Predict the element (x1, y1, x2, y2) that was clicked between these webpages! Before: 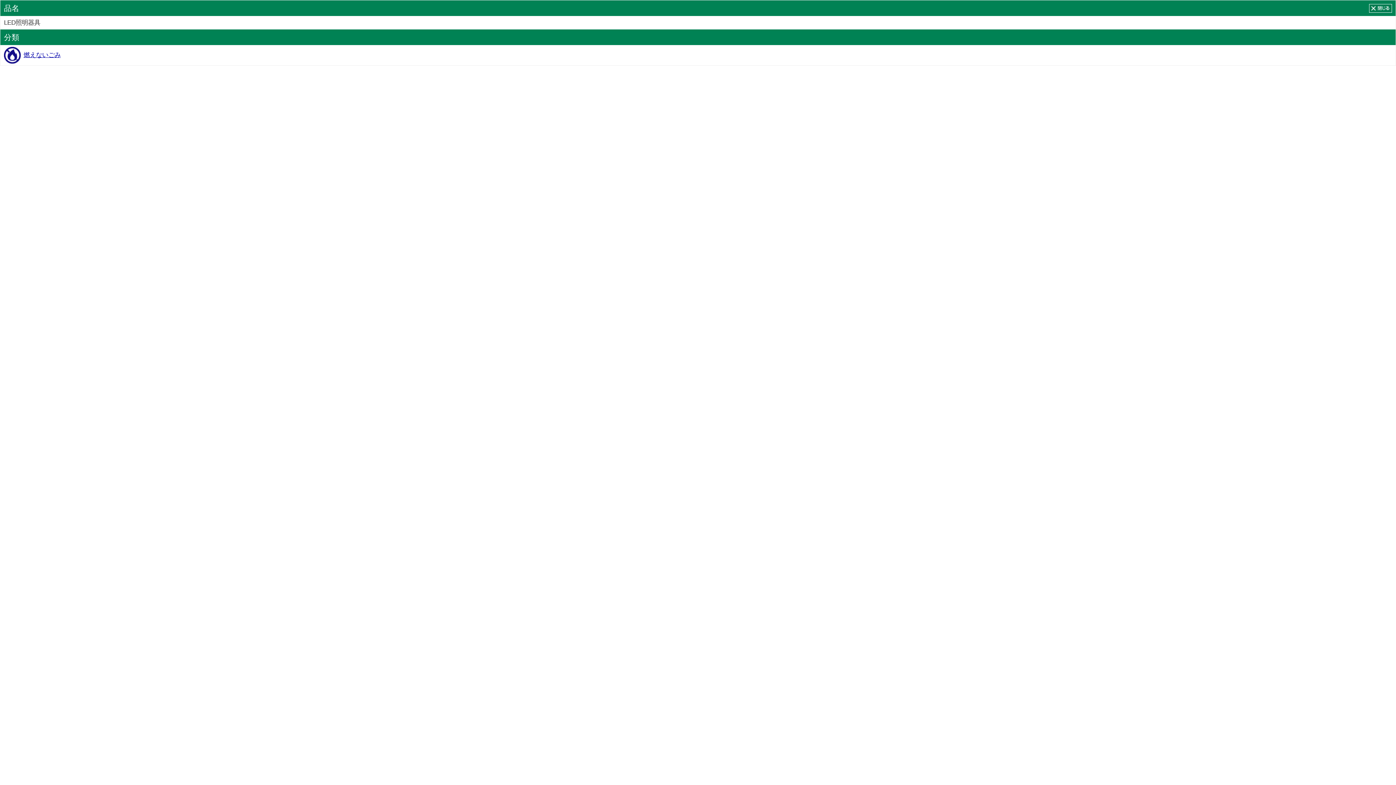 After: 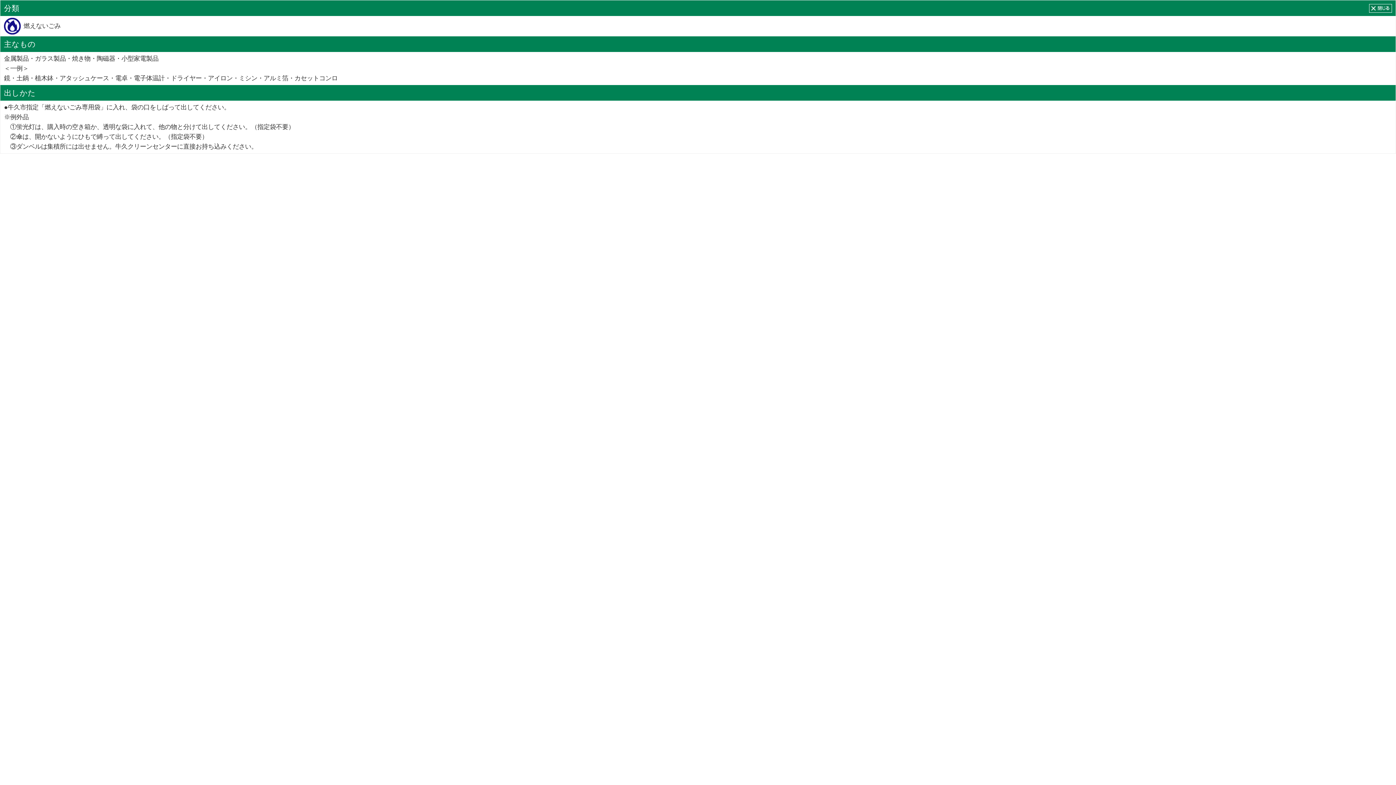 Action: bbox: (23, 46, 60, 60) label: 燃えないごみ